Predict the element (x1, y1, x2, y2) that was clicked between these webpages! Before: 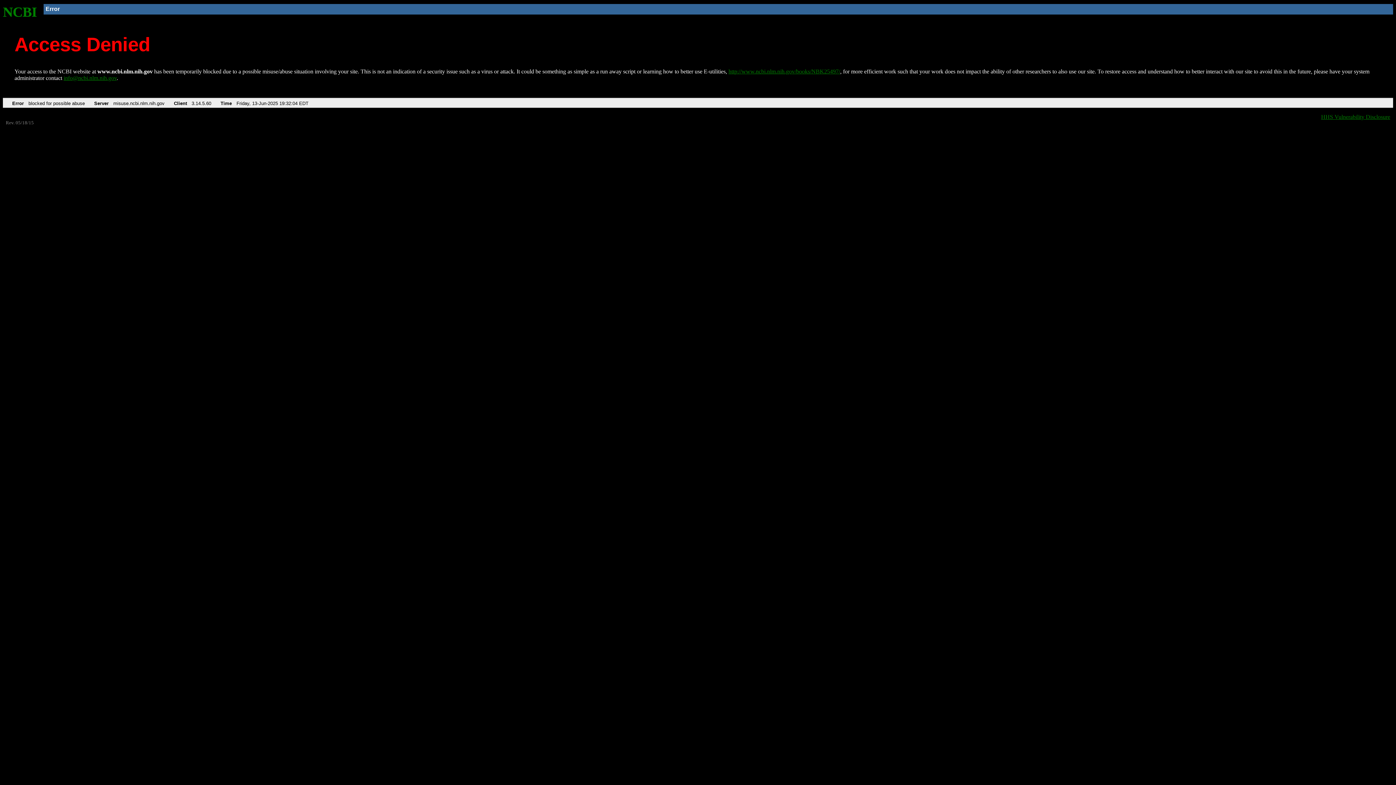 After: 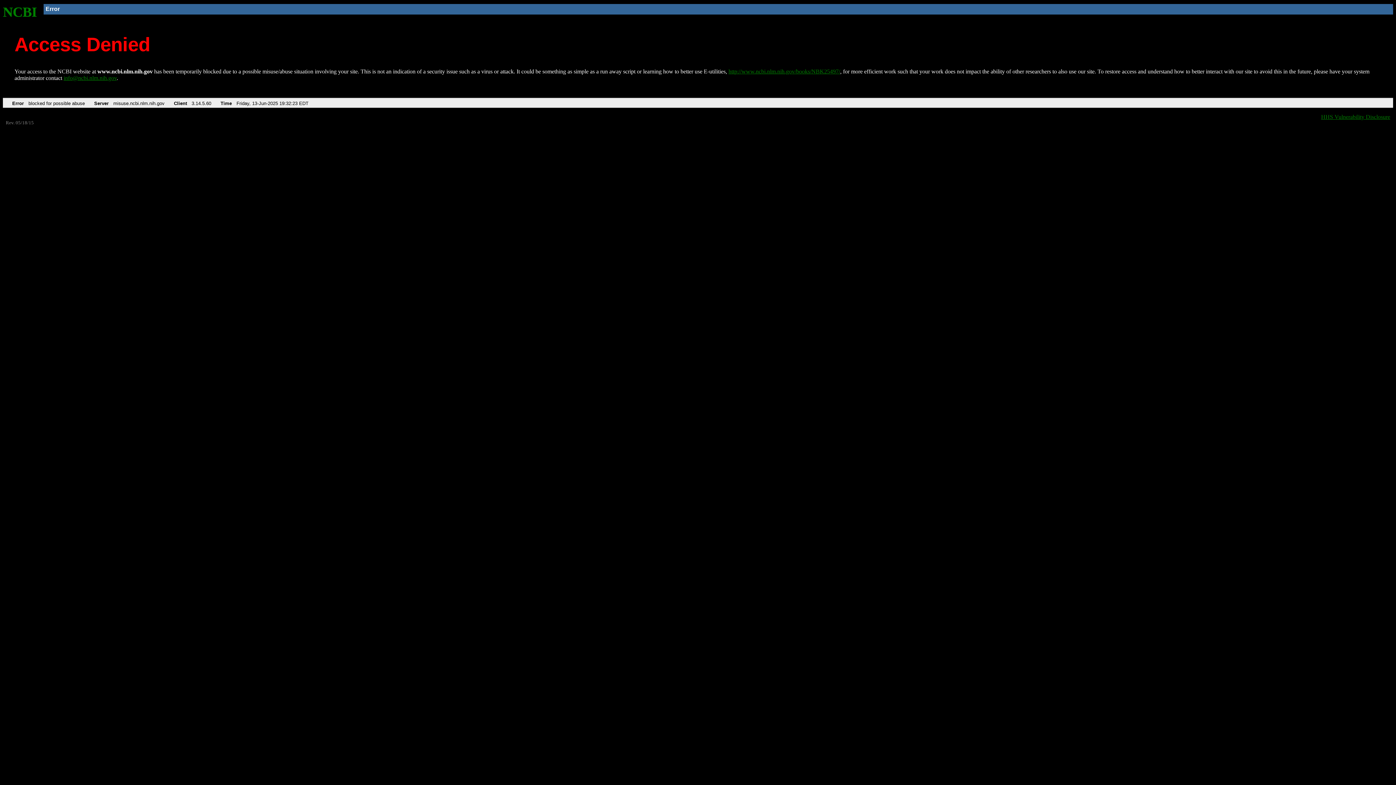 Action: label: NCBI bbox: (2, 4, 37, 19)